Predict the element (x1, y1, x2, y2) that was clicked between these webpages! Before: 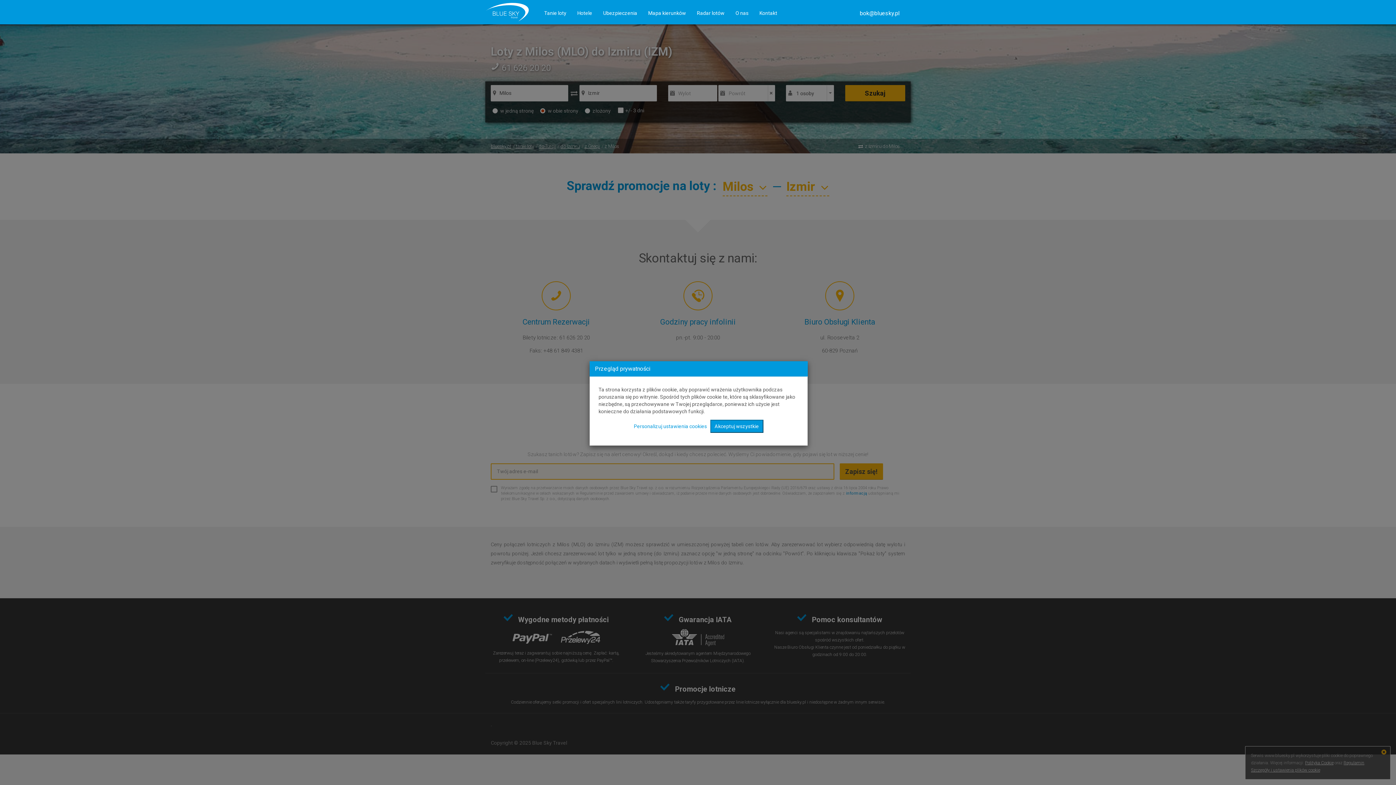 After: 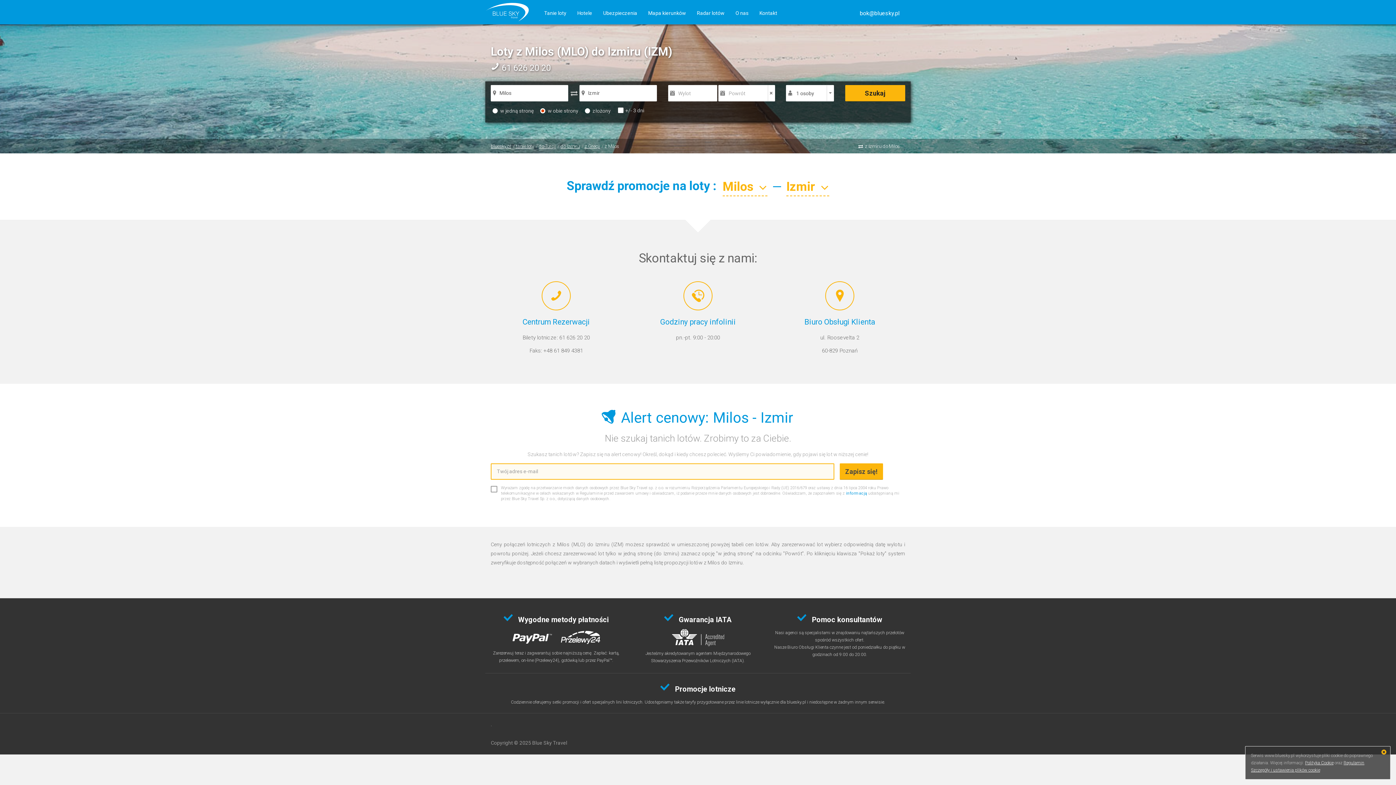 Action: label: Akceptuj wszystkie bbox: (710, 420, 763, 433)